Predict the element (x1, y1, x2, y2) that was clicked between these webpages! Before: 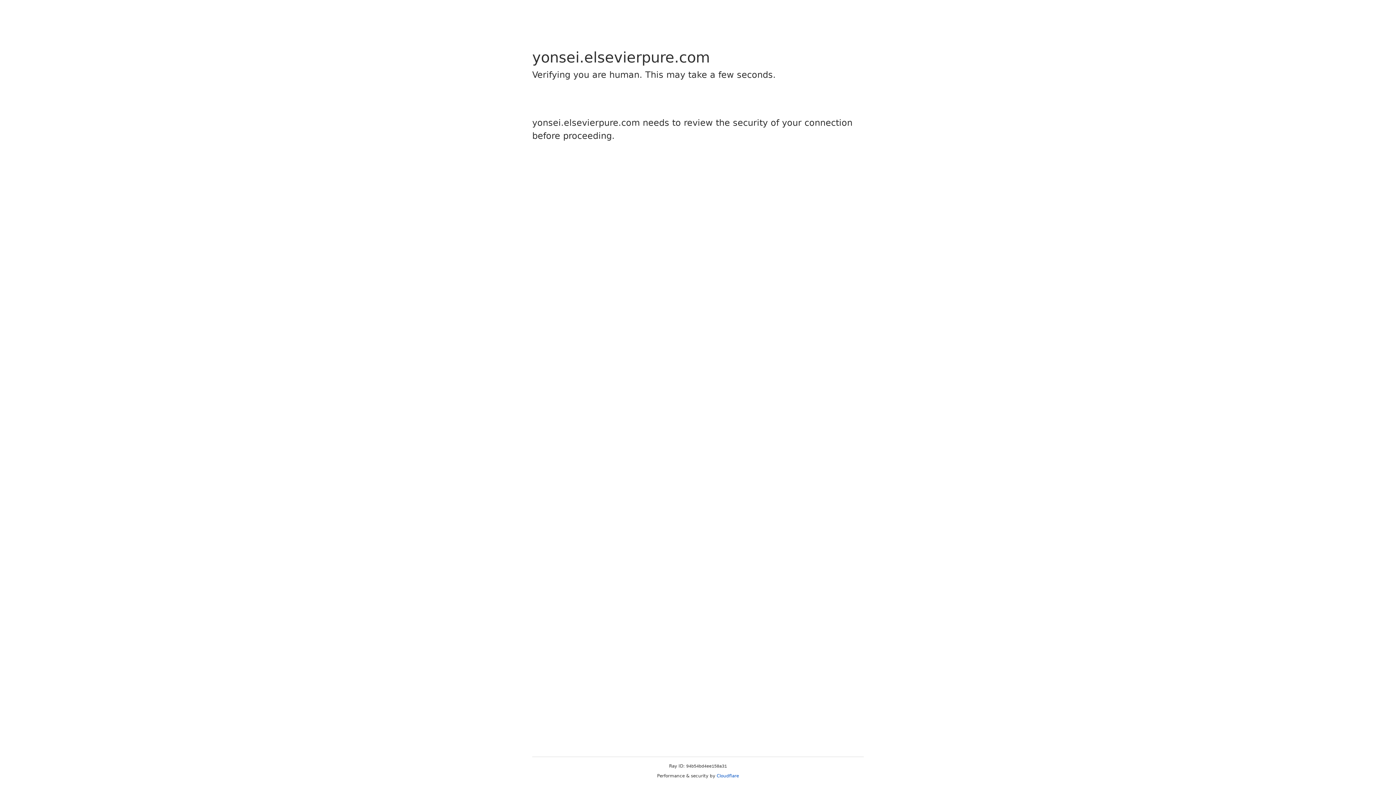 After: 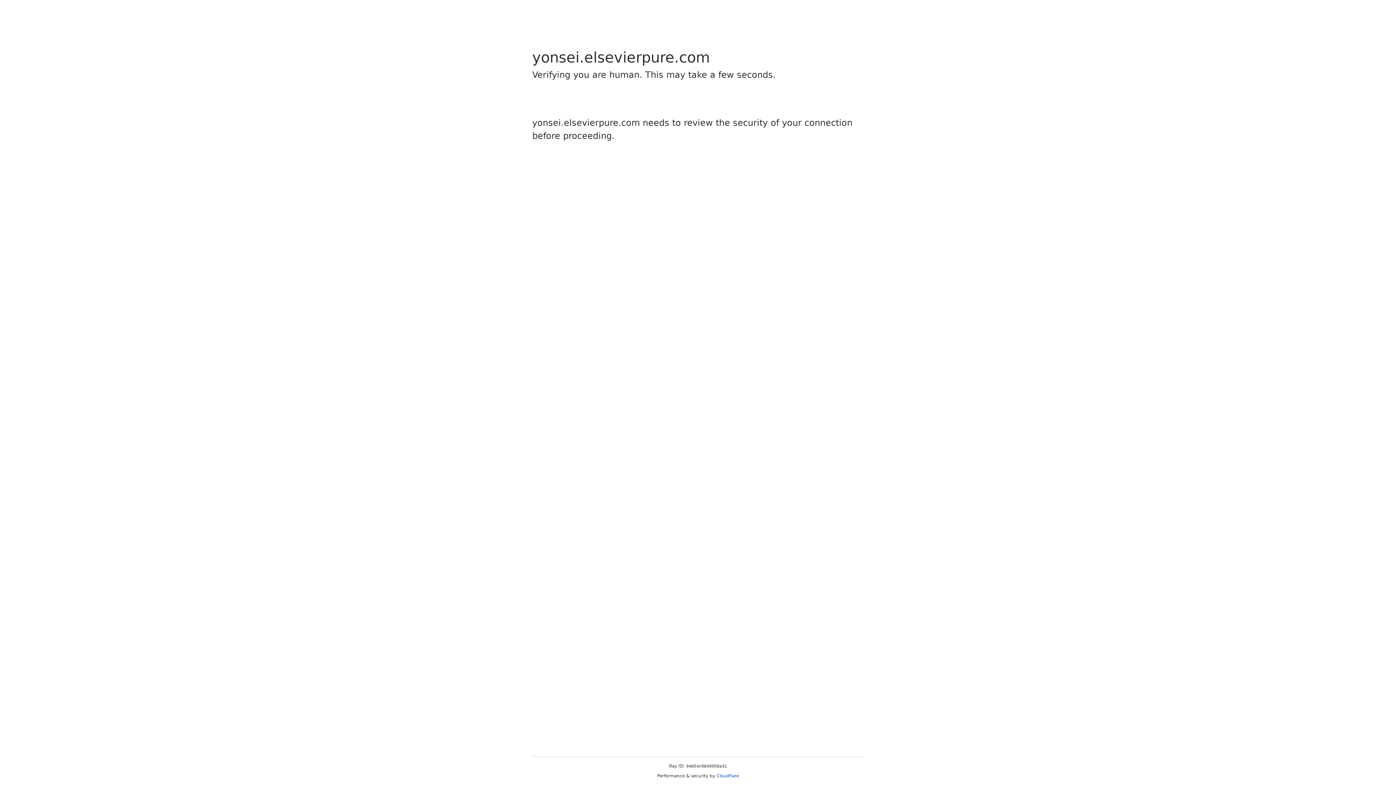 Action: label: Cloudflare bbox: (716, 773, 739, 778)